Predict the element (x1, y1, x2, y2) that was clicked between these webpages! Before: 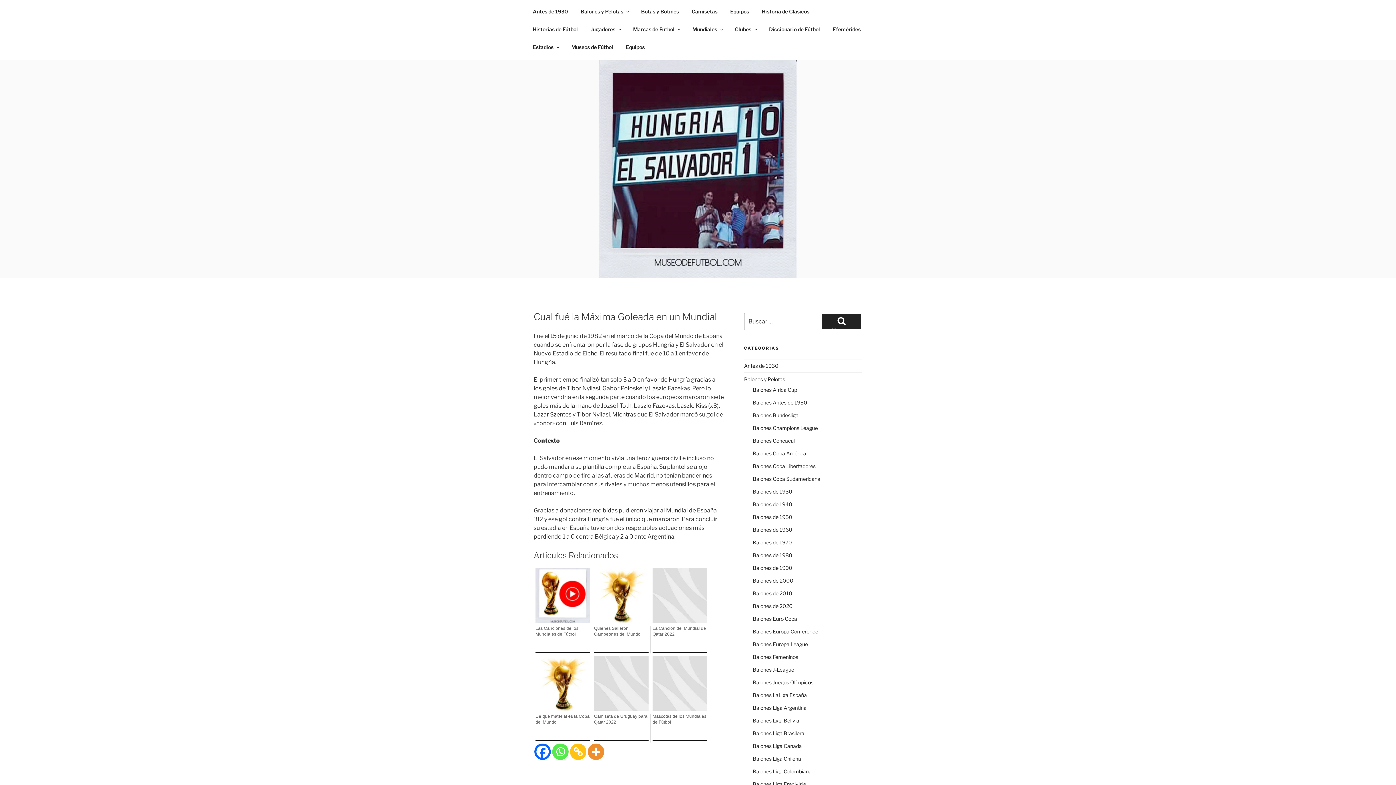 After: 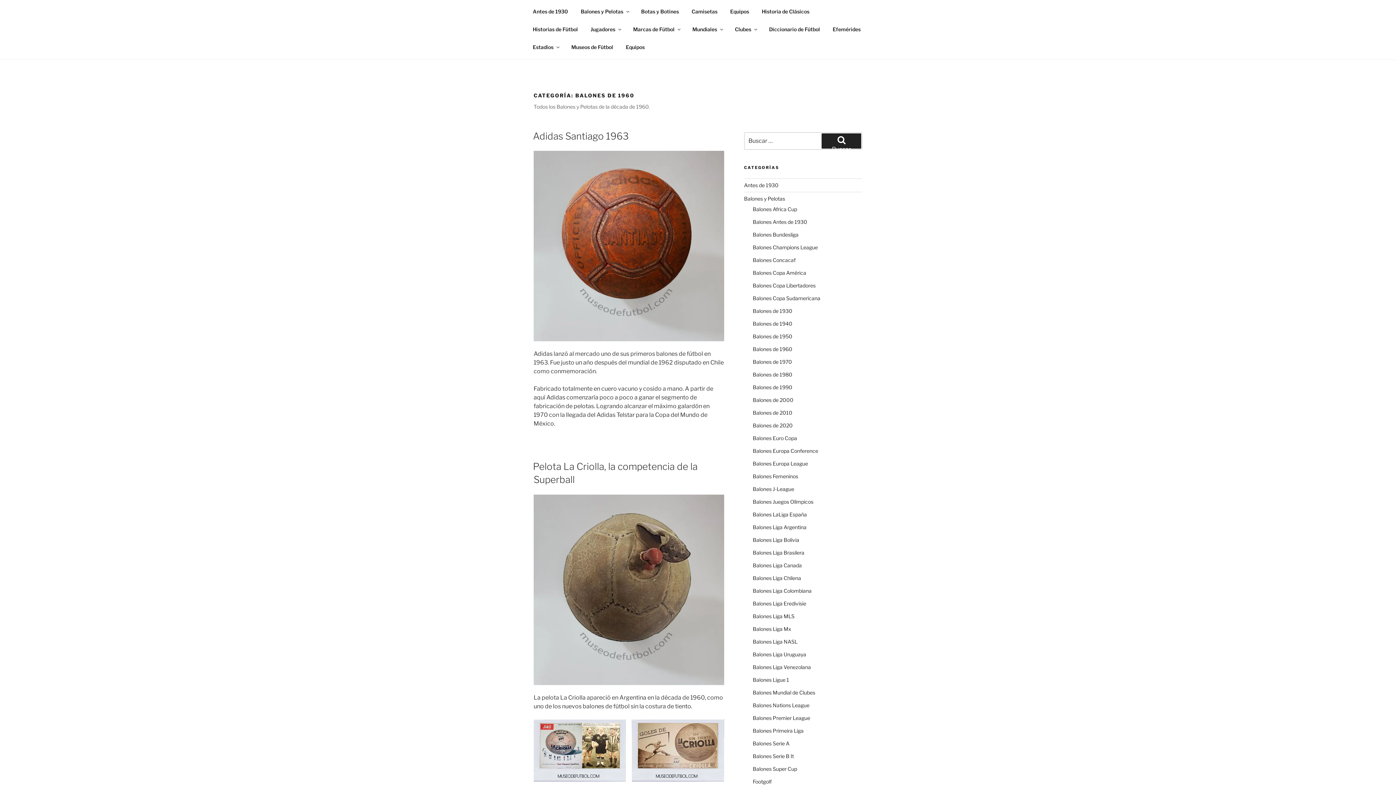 Action: label: Balones de 1960 bbox: (752, 527, 792, 533)